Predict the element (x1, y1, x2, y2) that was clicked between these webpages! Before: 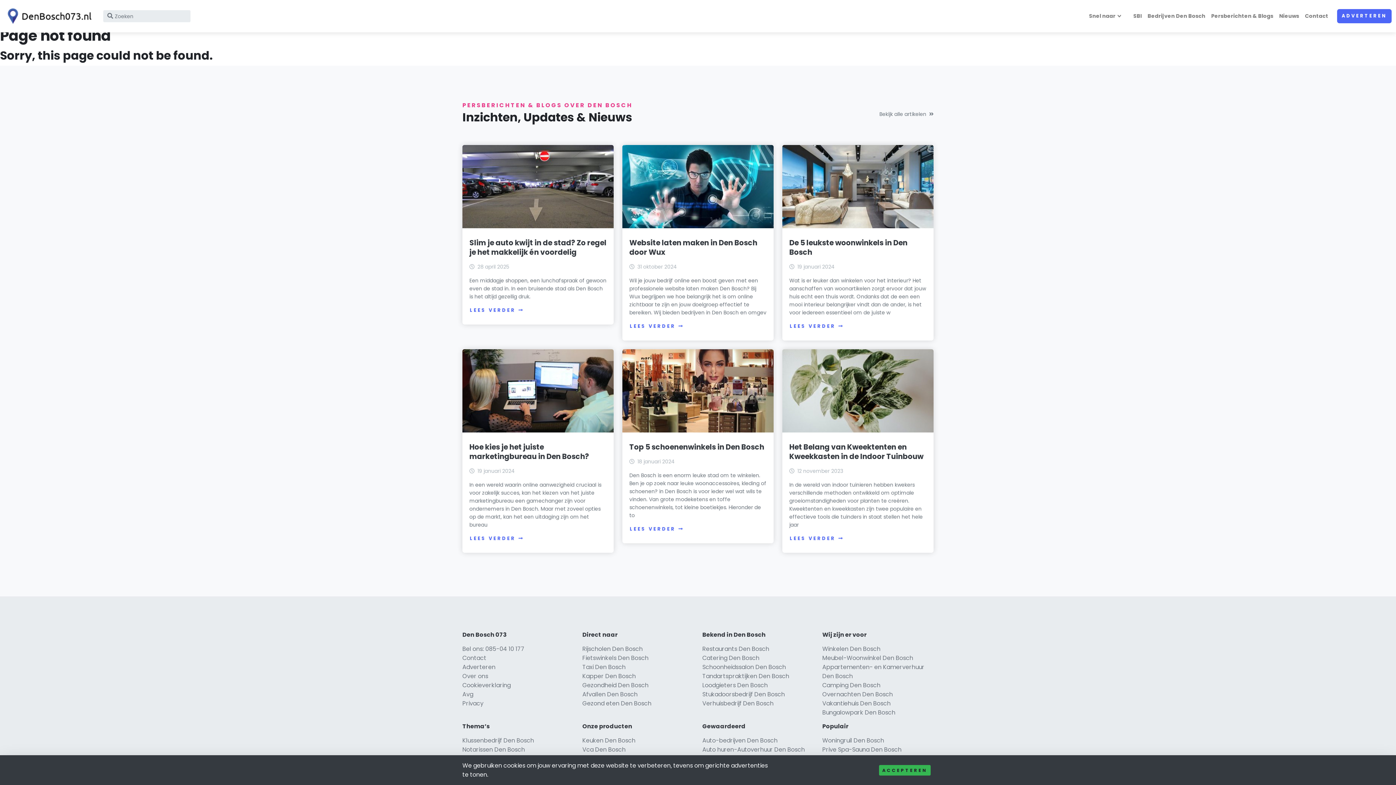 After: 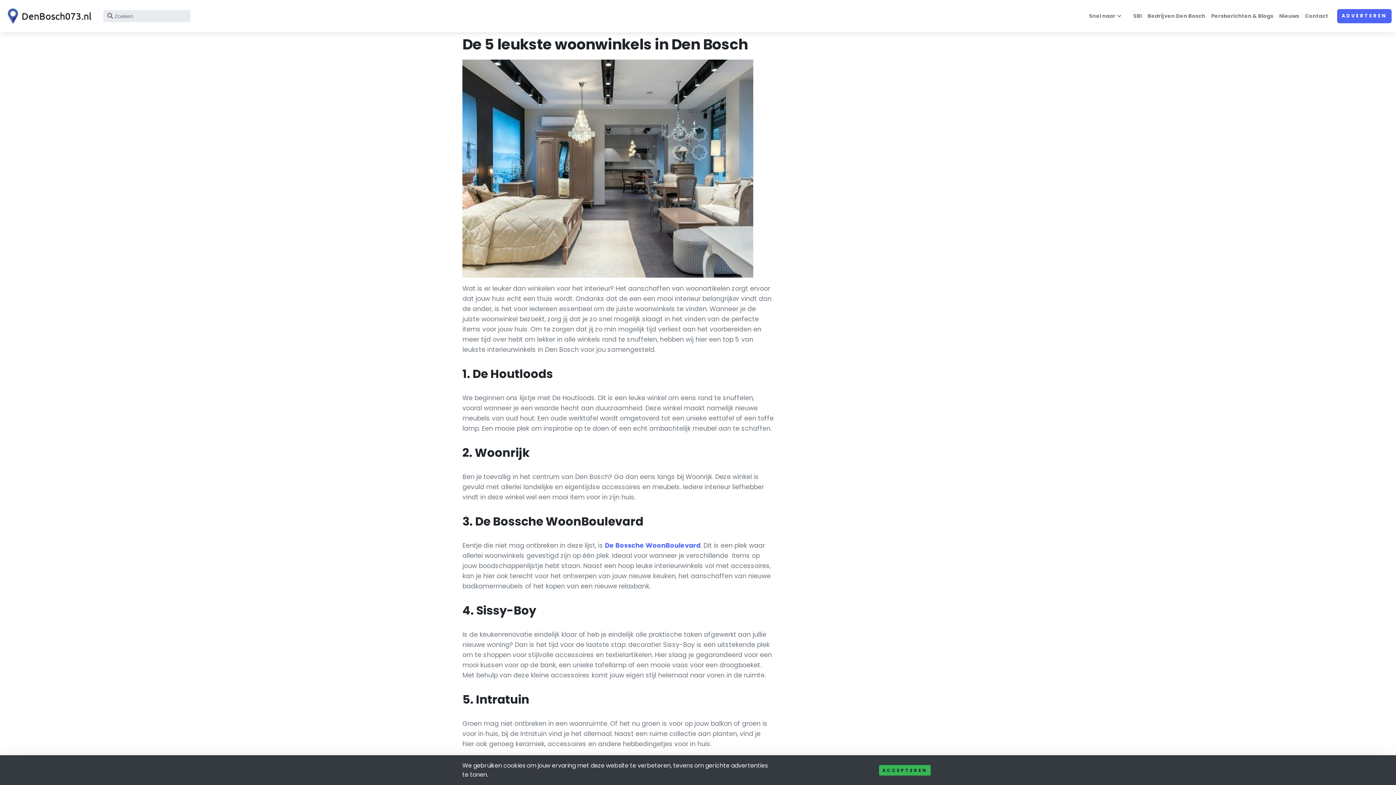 Action: label: De 5 leukste woonwinkels in Den Bosch bbox: (789, 237, 907, 257)